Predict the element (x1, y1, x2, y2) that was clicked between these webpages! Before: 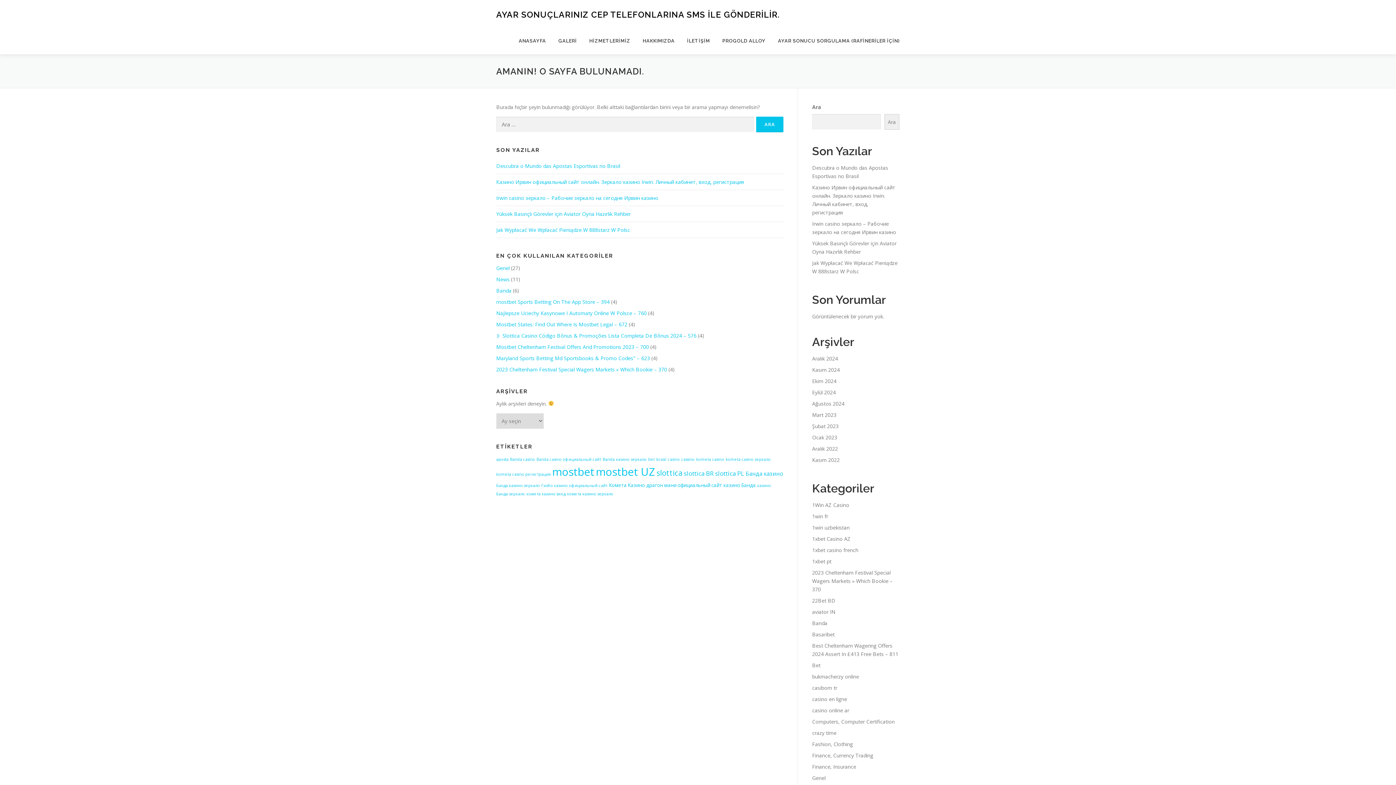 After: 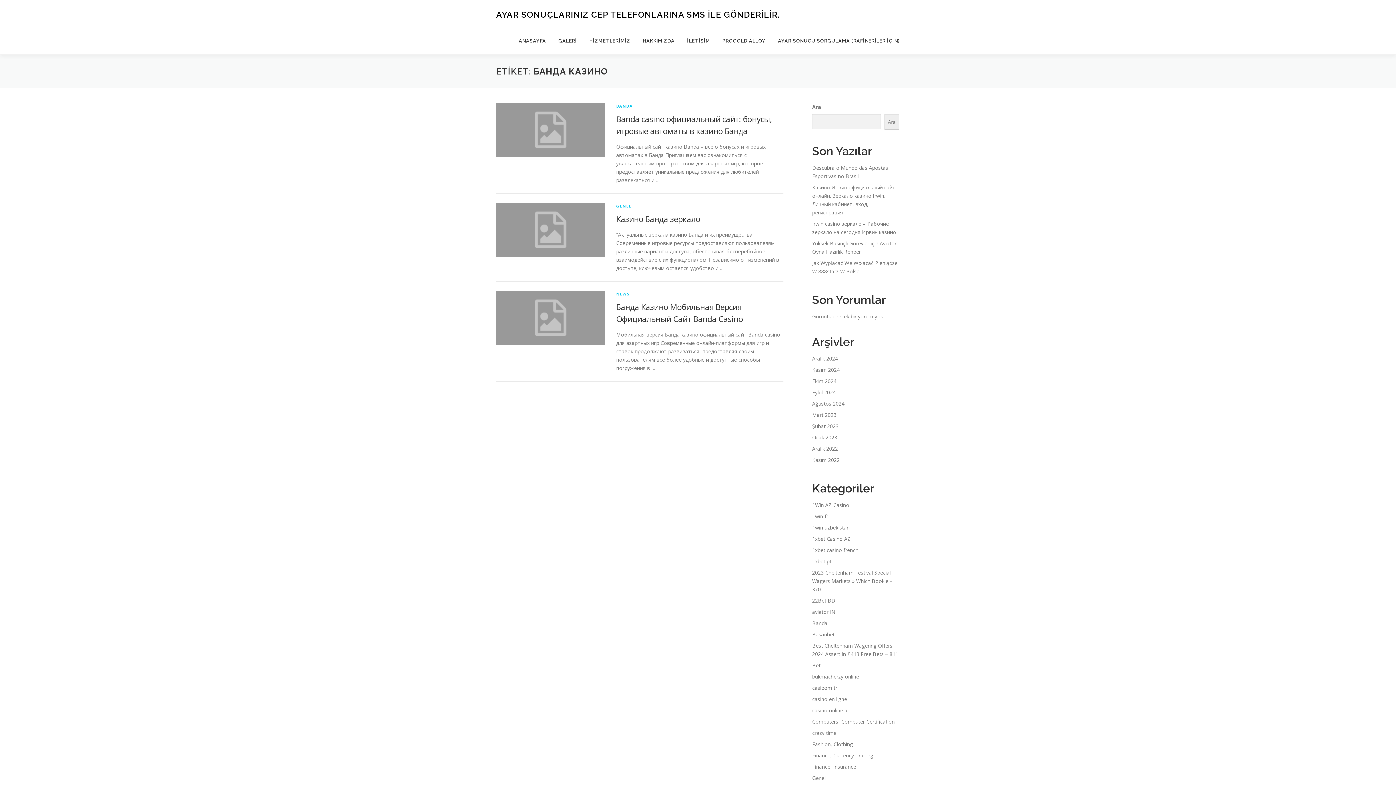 Action: label: Банда казино (3 öge) bbox: (745, 470, 783, 477)